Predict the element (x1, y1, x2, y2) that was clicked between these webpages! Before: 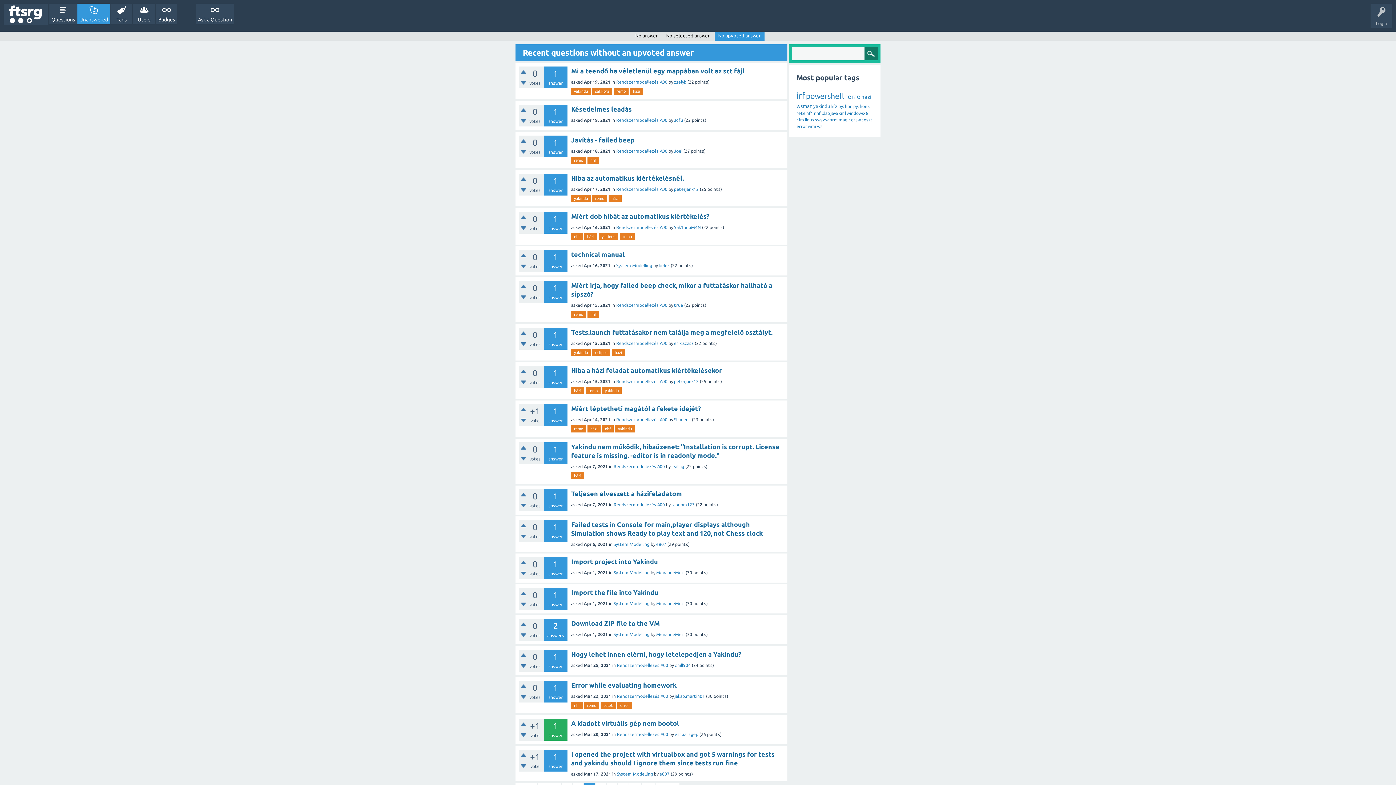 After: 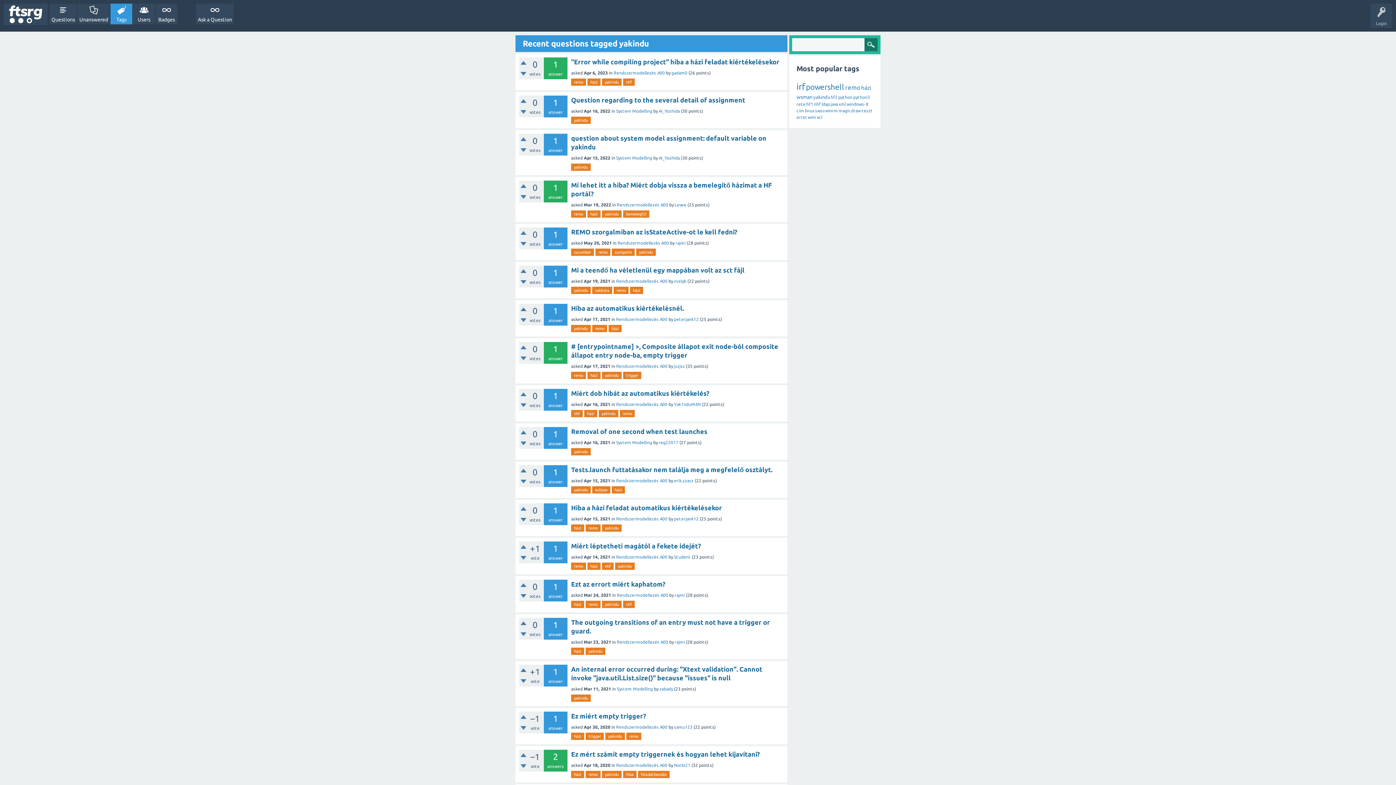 Action: bbox: (571, 194, 590, 202) label: yakindu